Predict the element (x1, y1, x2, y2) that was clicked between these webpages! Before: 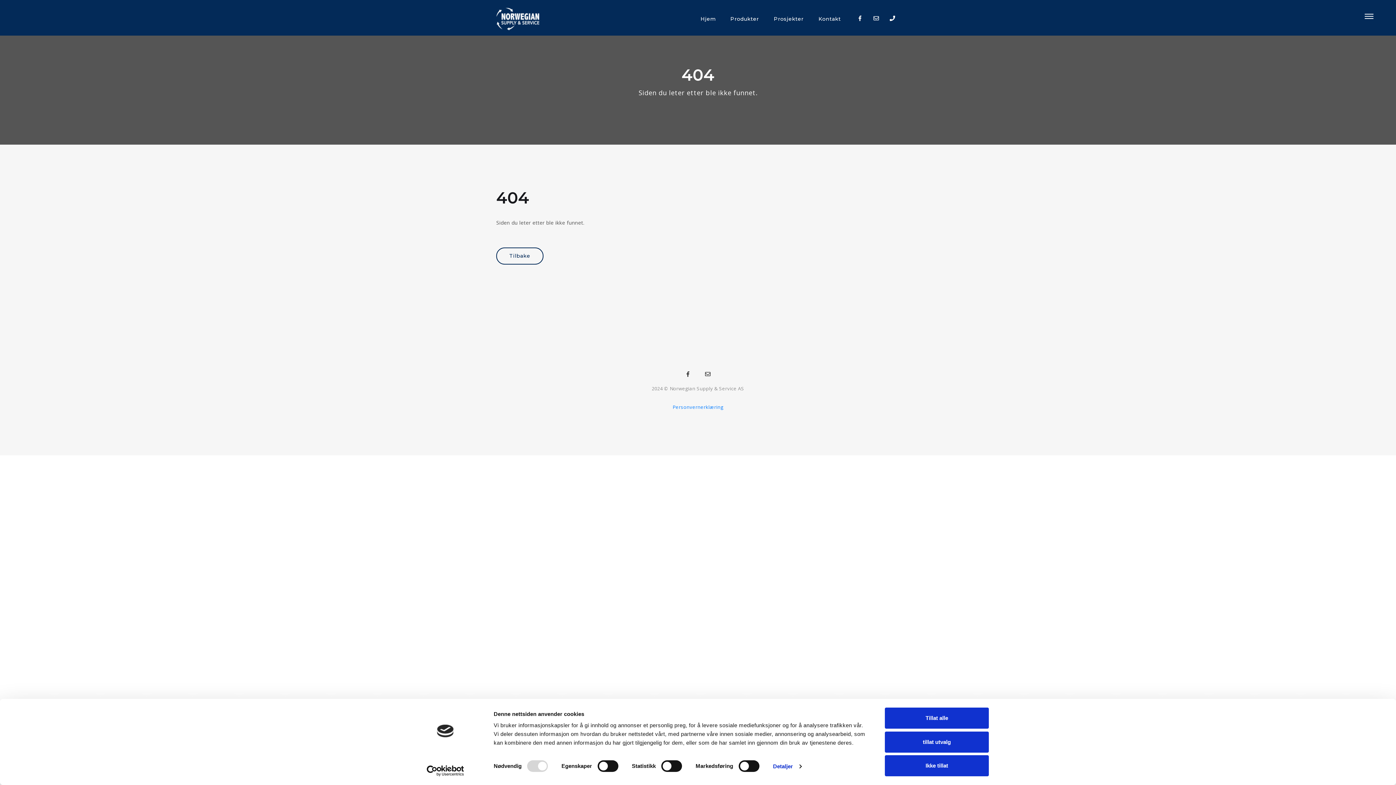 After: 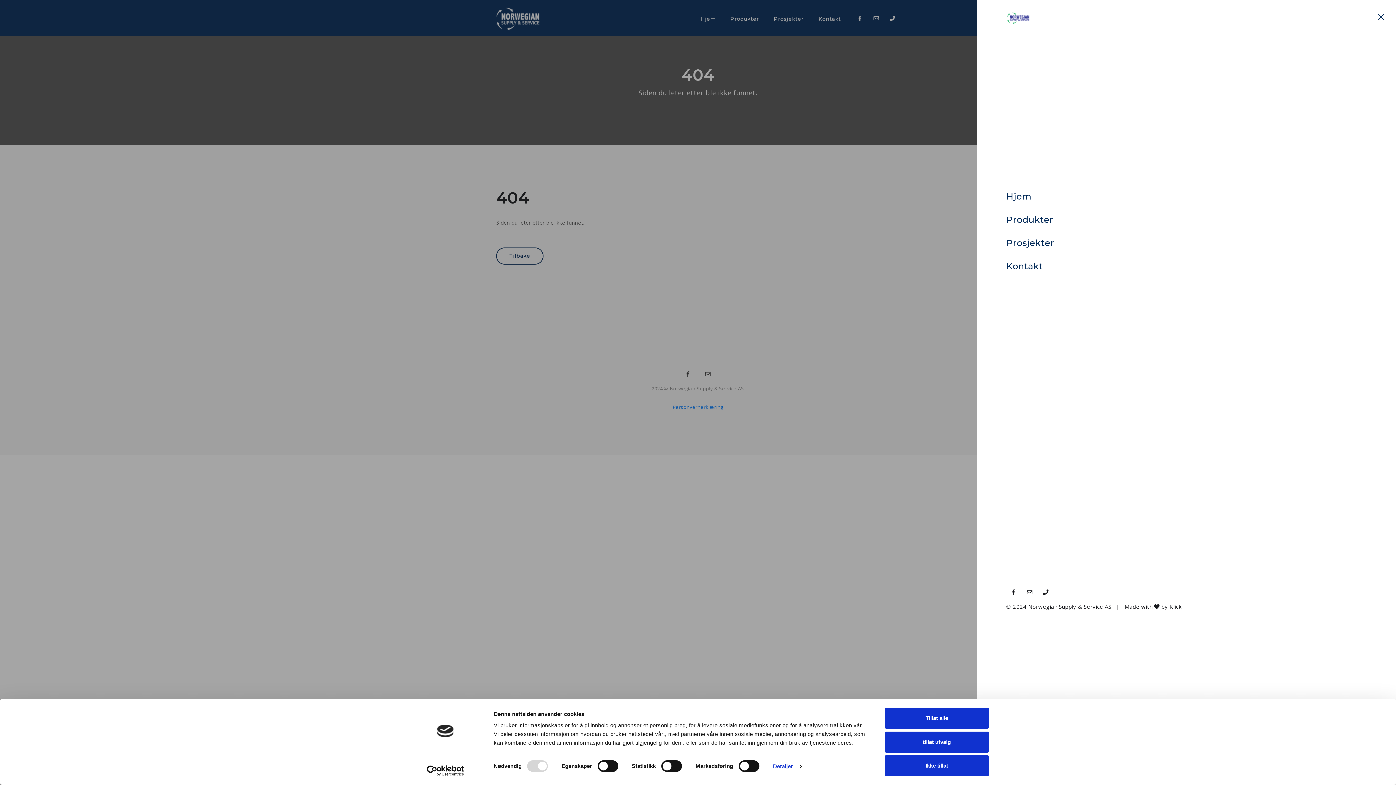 Action: bbox: (1362, 11, 1376, 21)